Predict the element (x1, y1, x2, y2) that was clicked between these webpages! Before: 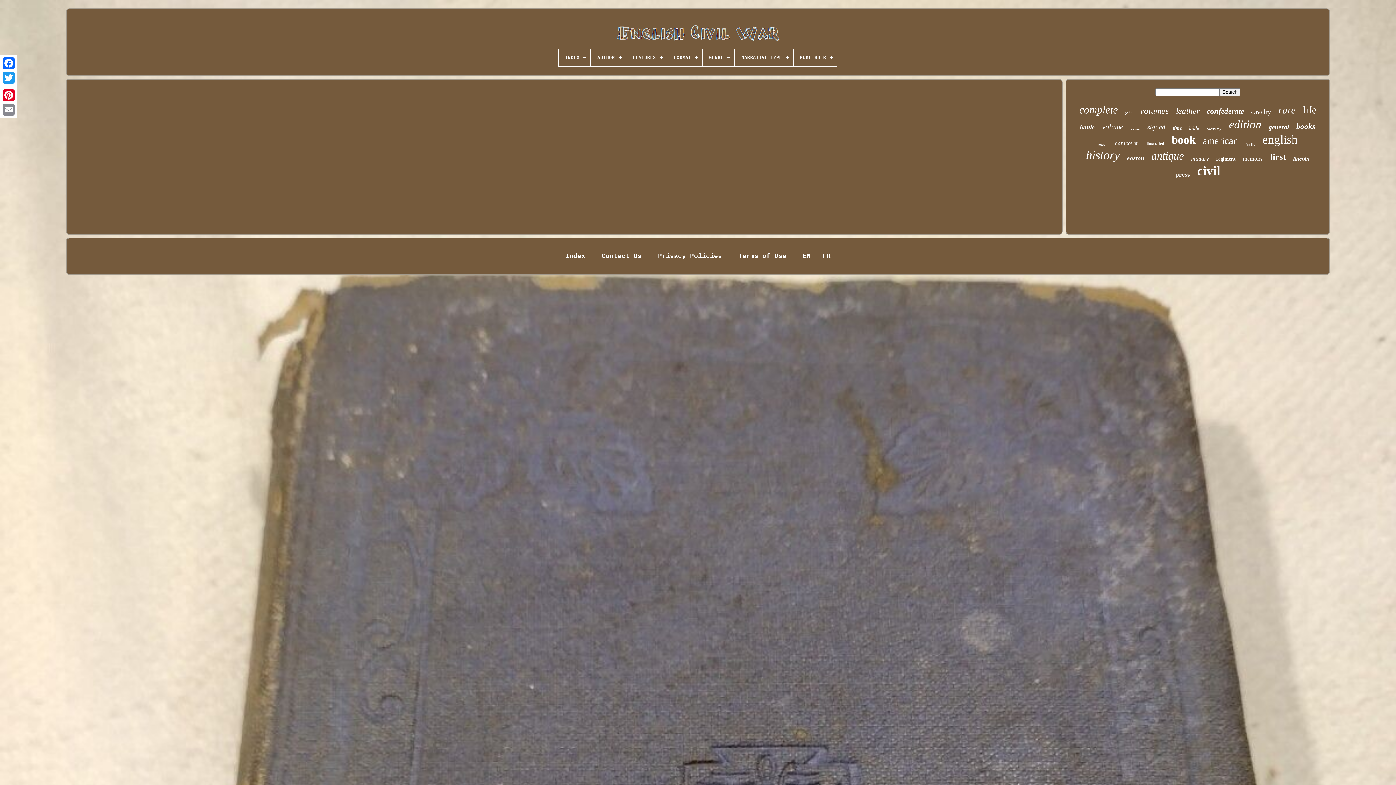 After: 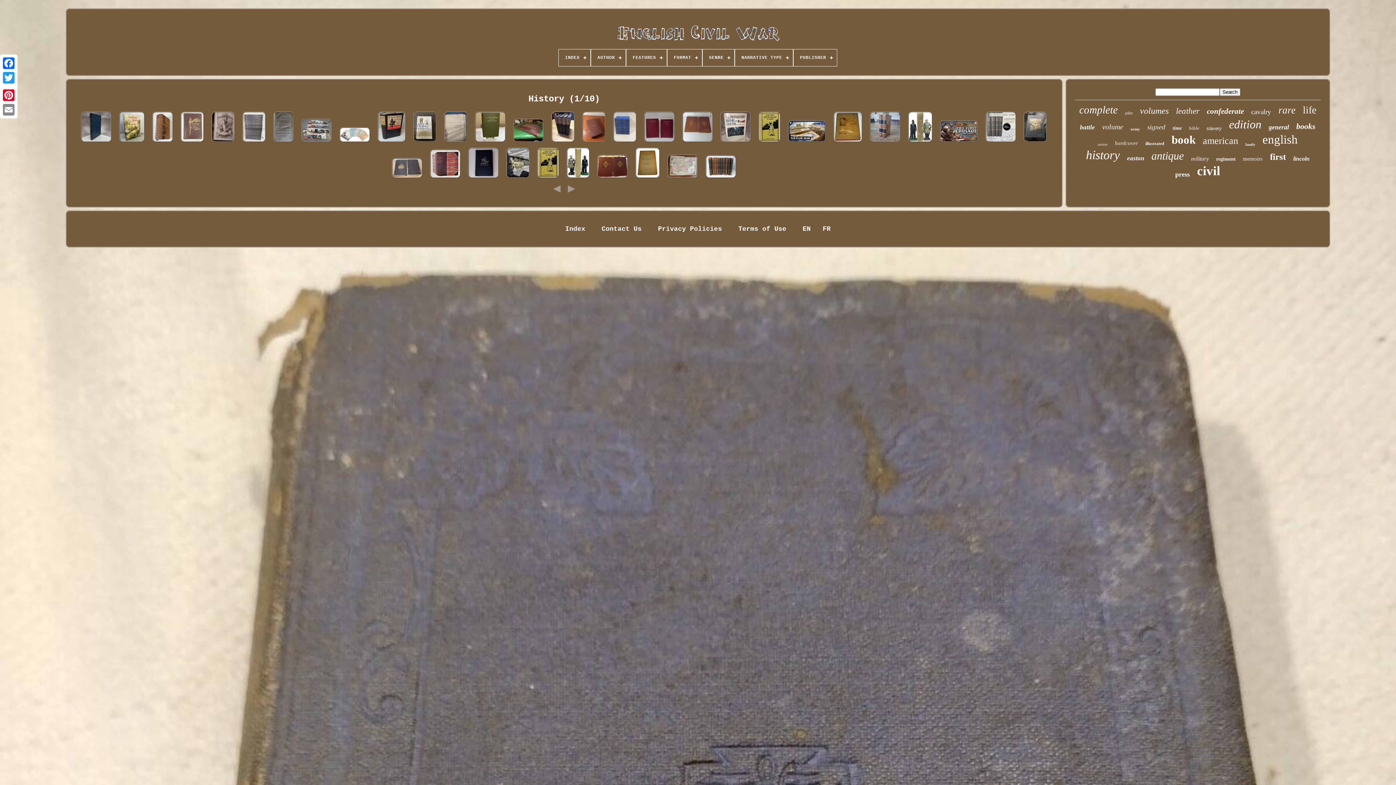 Action: label: history bbox: (1086, 148, 1120, 162)